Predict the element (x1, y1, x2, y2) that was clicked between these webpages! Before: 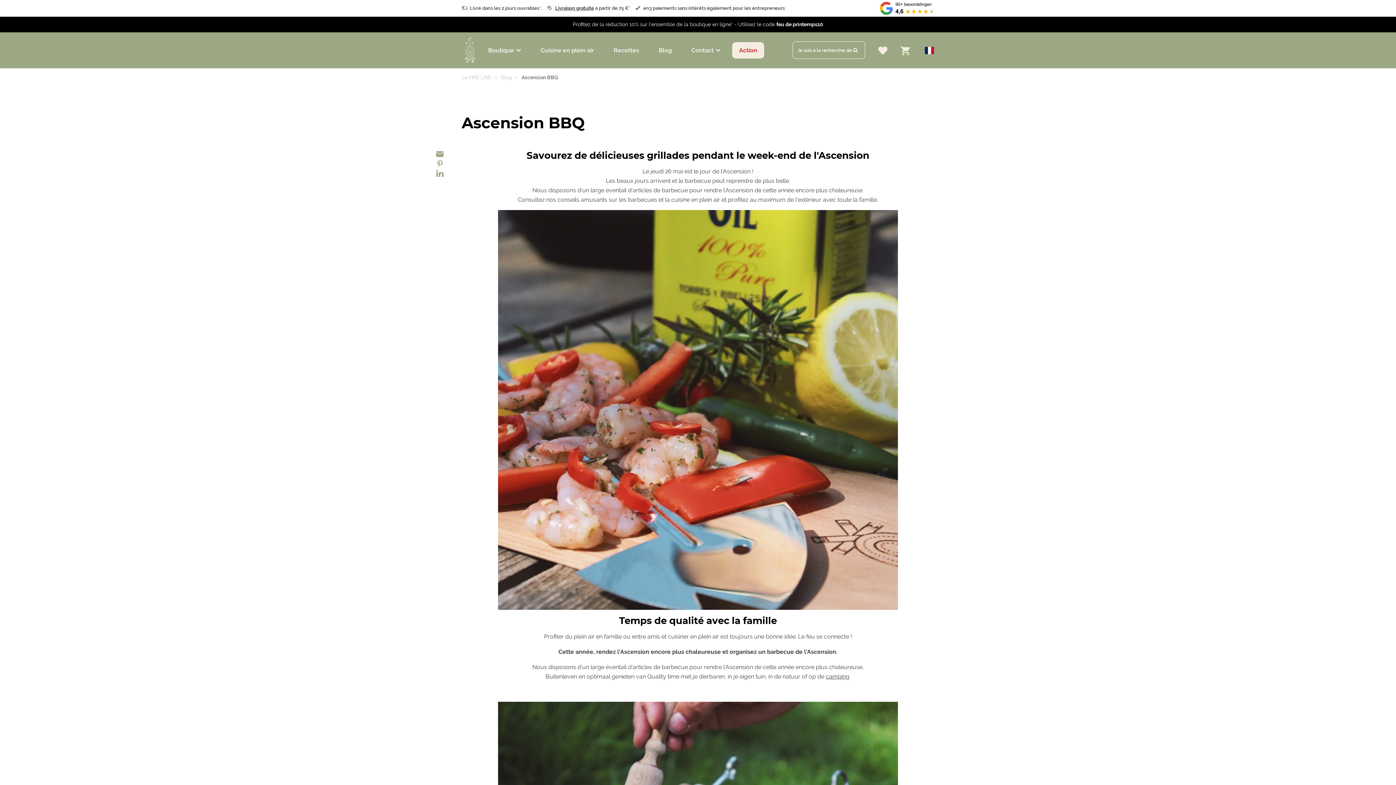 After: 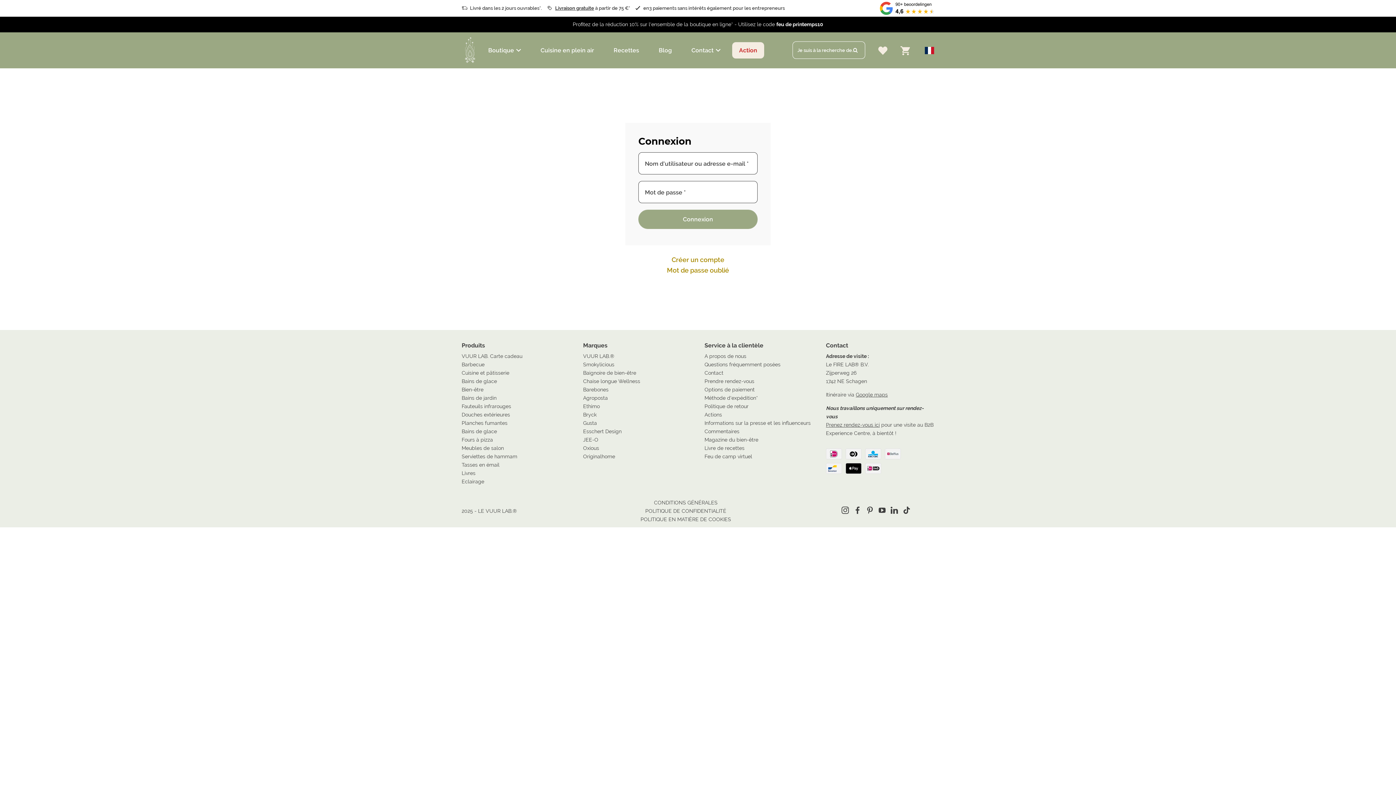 Action: bbox: (872, 42, 894, 58)